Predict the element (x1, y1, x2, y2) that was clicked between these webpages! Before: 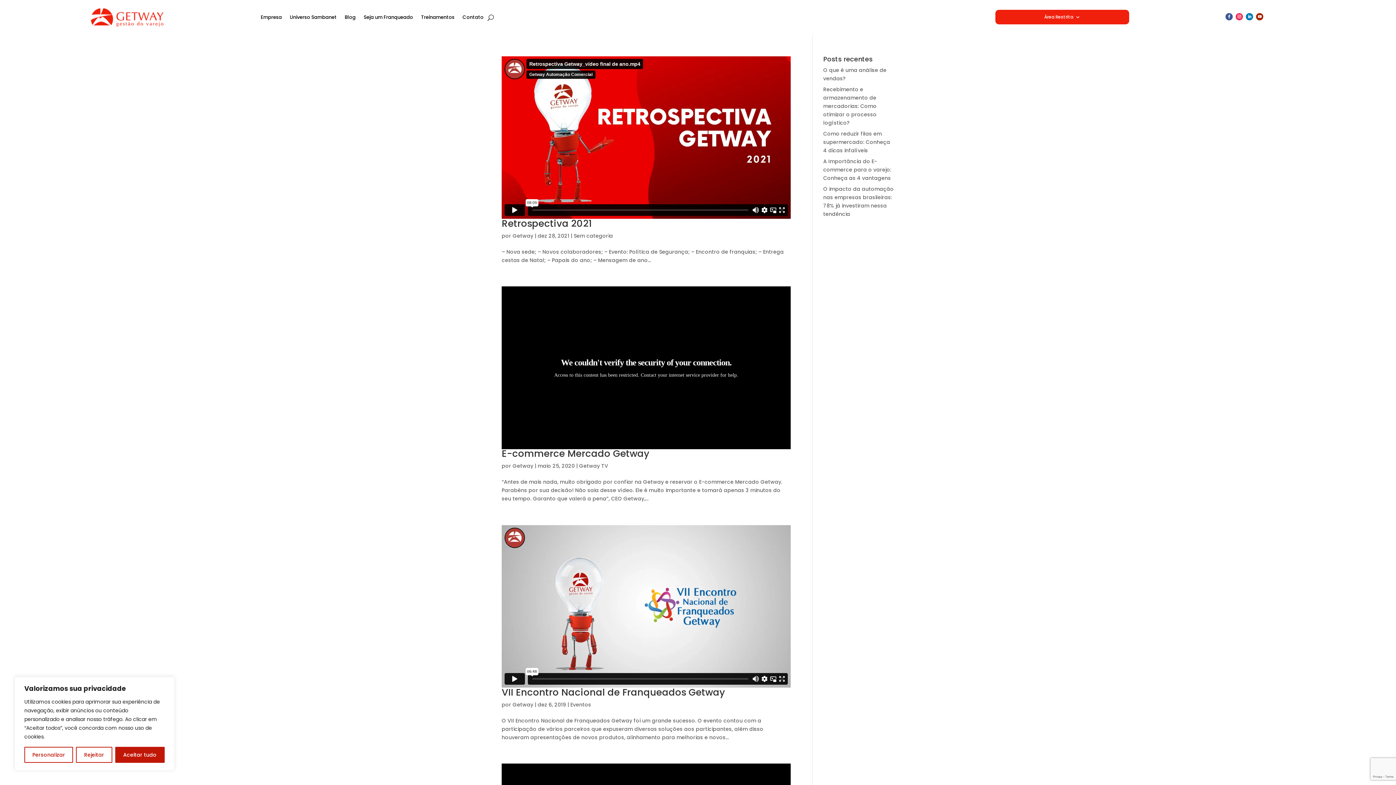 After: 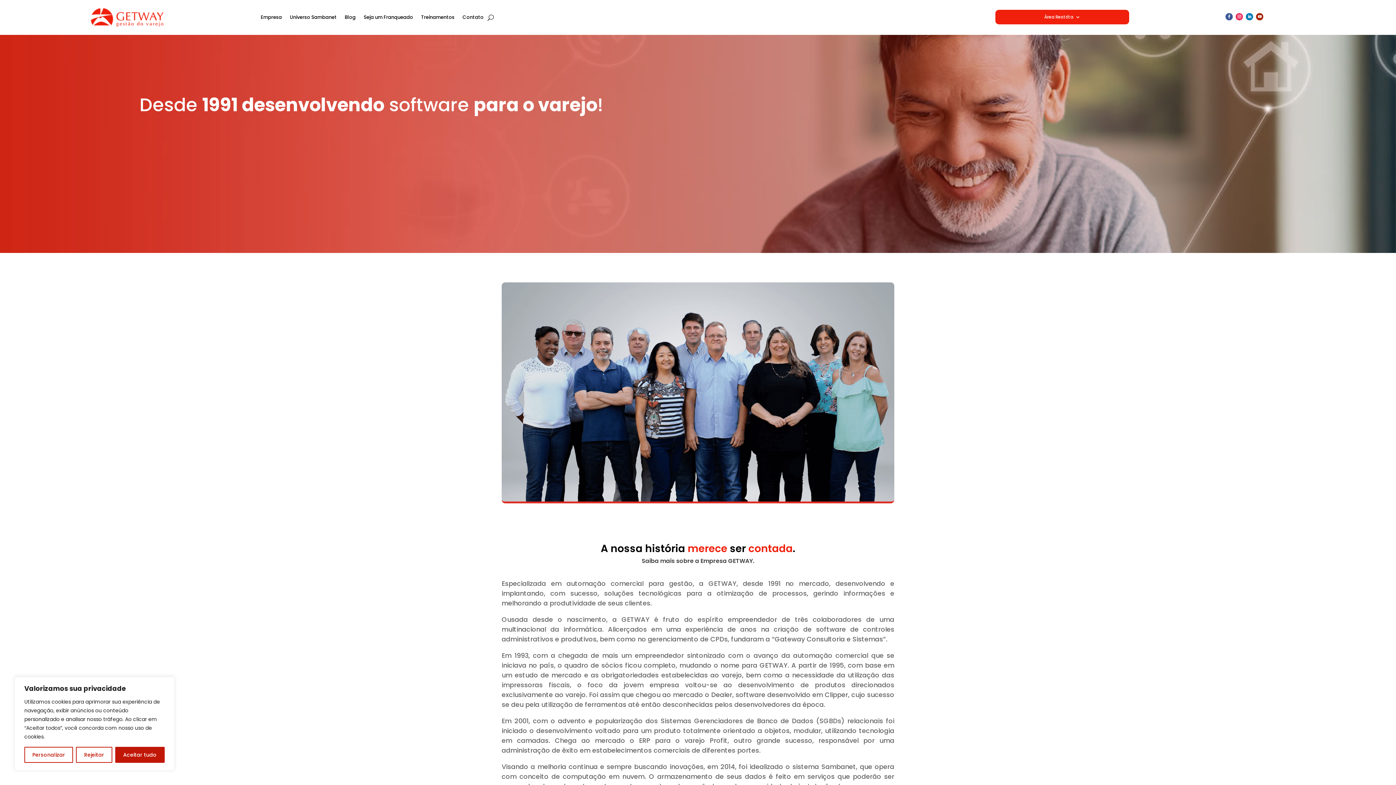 Action: bbox: (260, 3, 281, 31) label: Empresa